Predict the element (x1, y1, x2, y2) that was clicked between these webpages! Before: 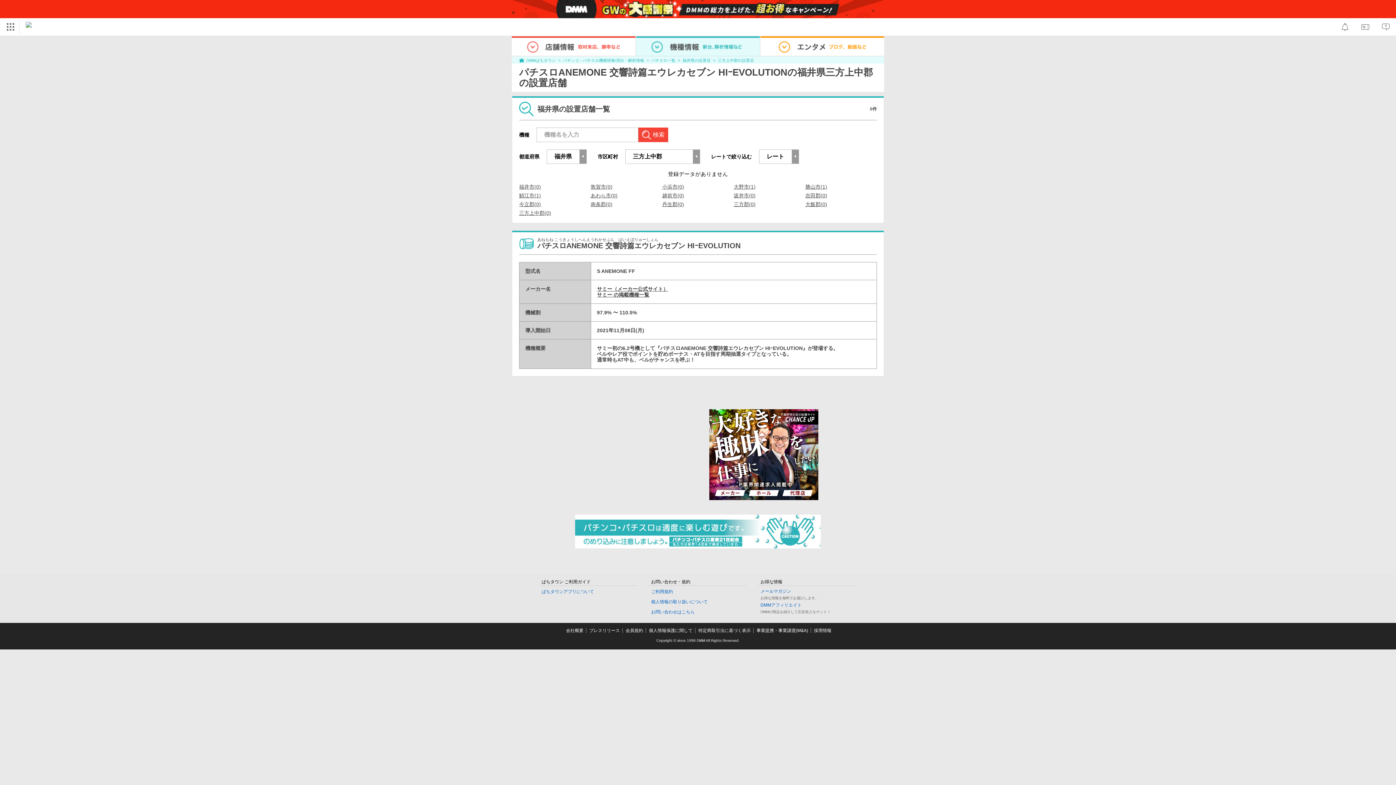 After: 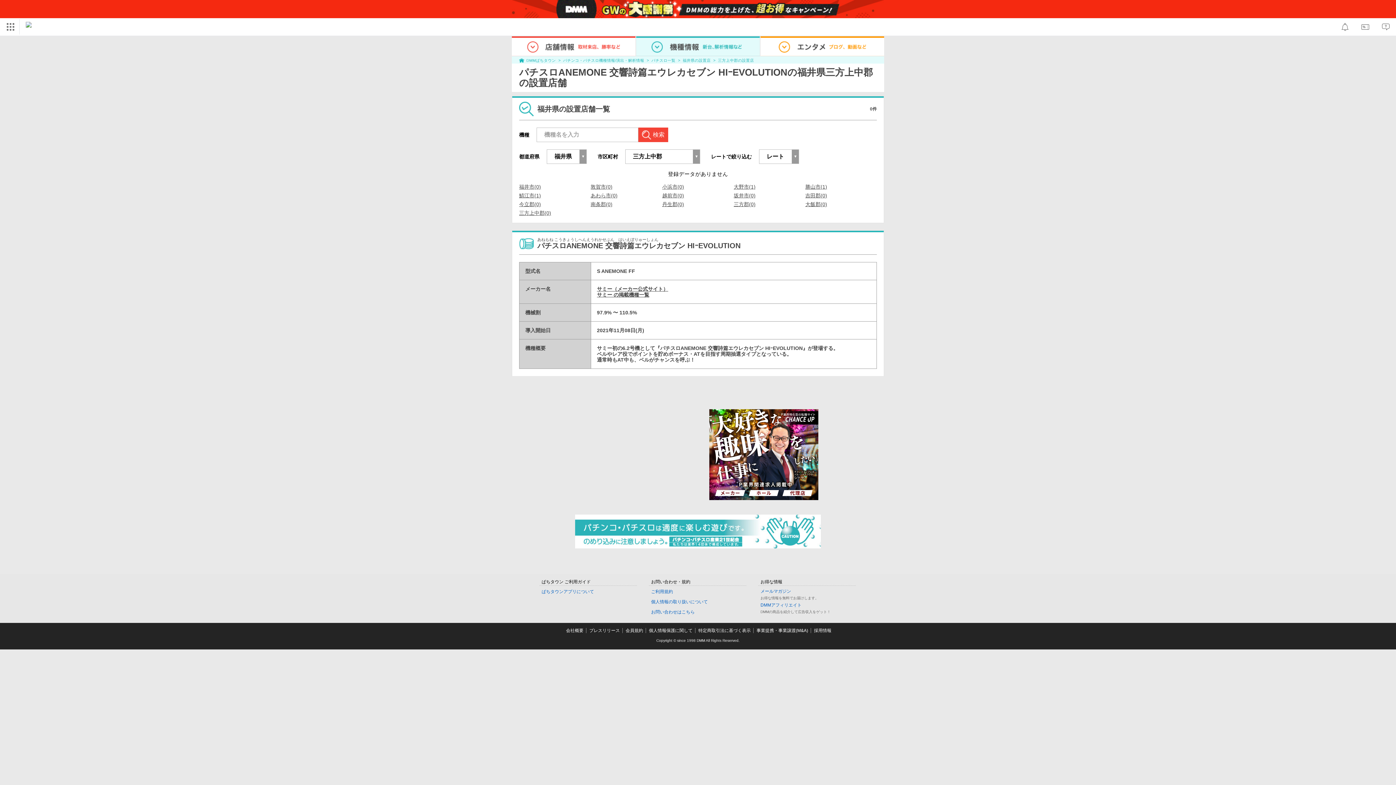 Action: bbox: (1357, 746, 1385, 753)